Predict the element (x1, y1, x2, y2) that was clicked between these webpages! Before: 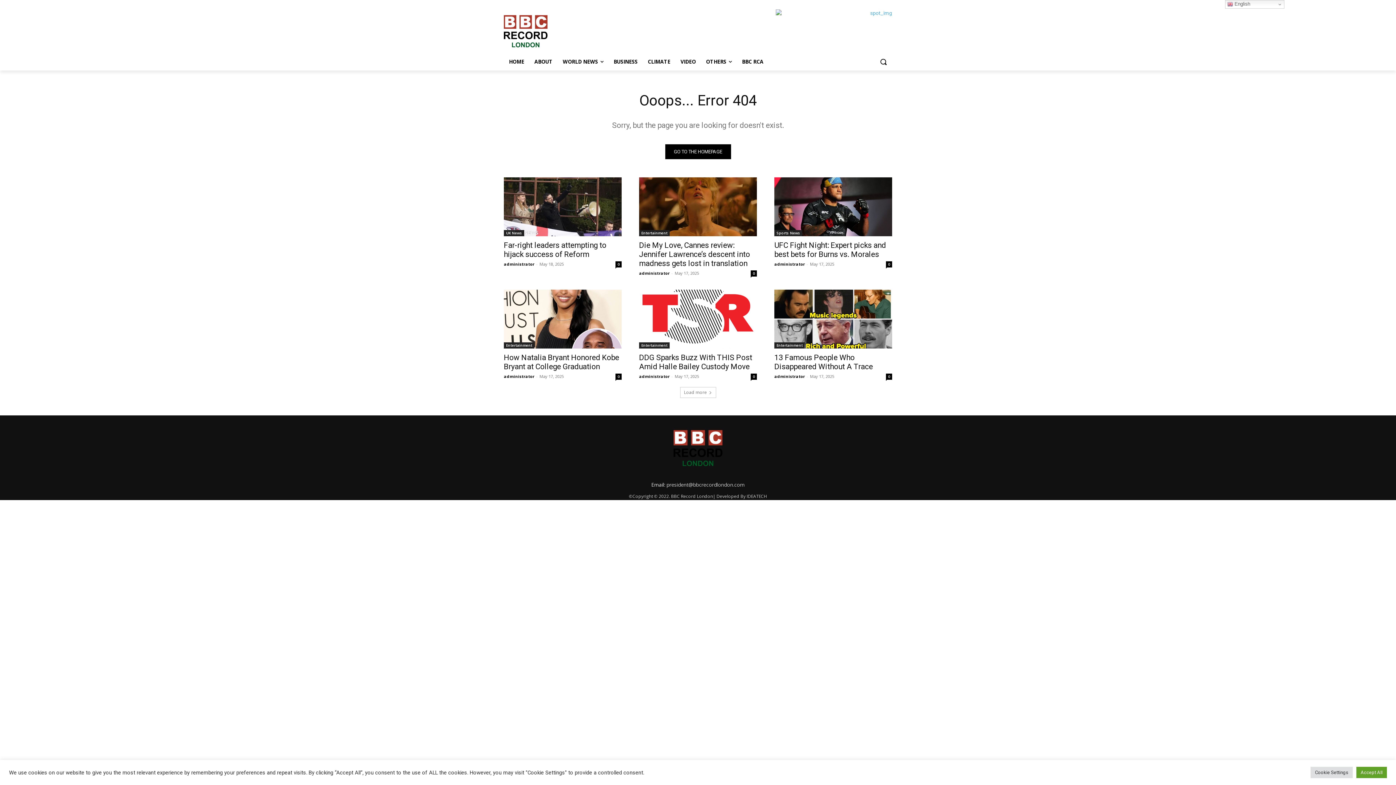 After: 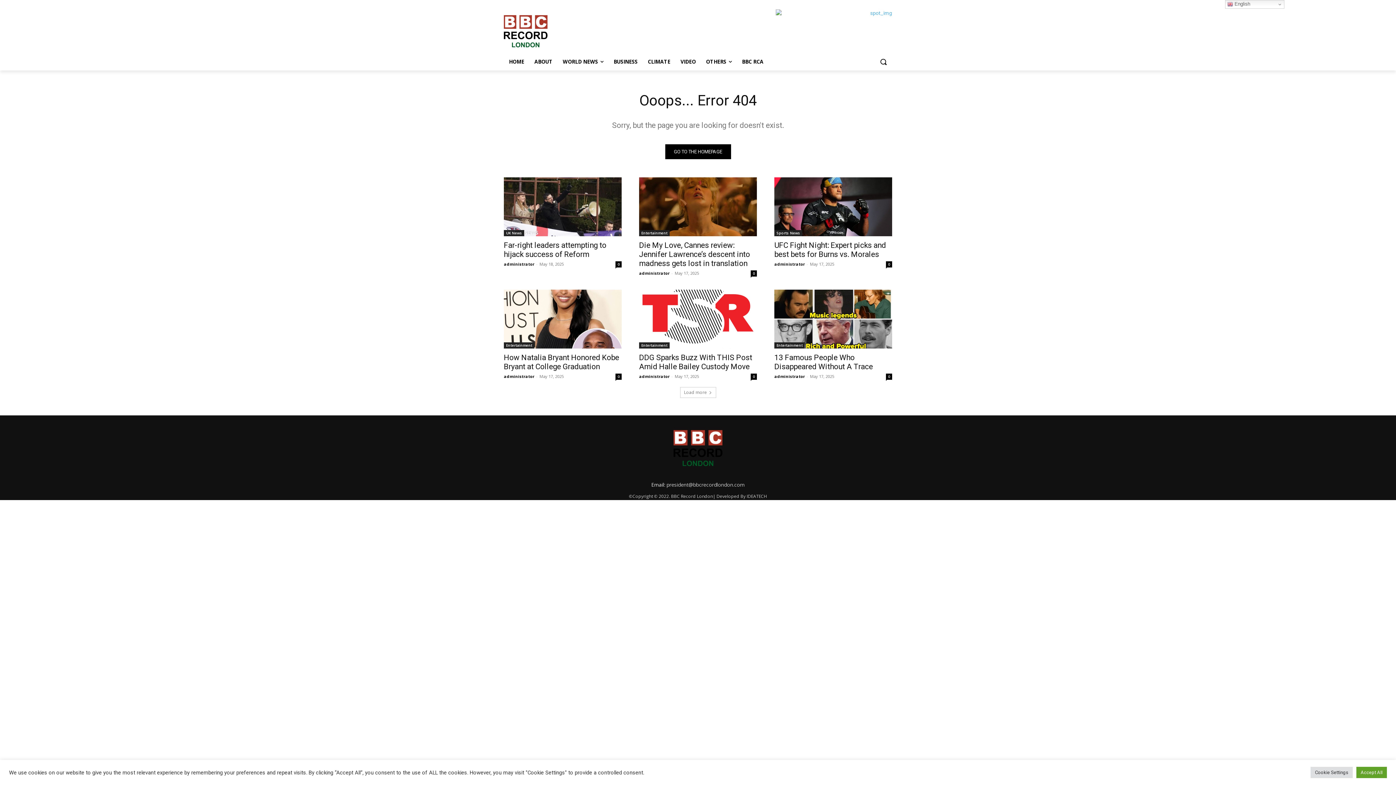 Action: bbox: (776, 9, 892, 17)